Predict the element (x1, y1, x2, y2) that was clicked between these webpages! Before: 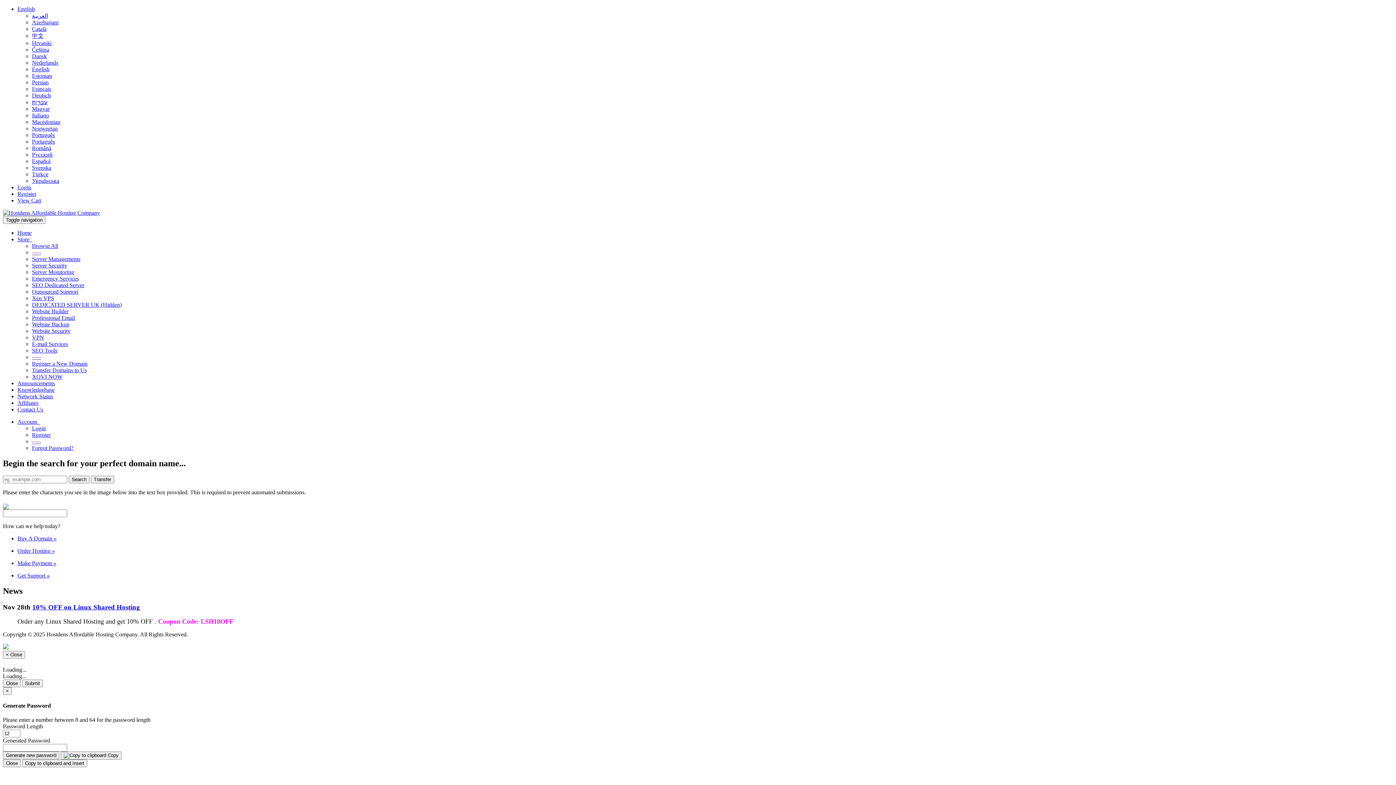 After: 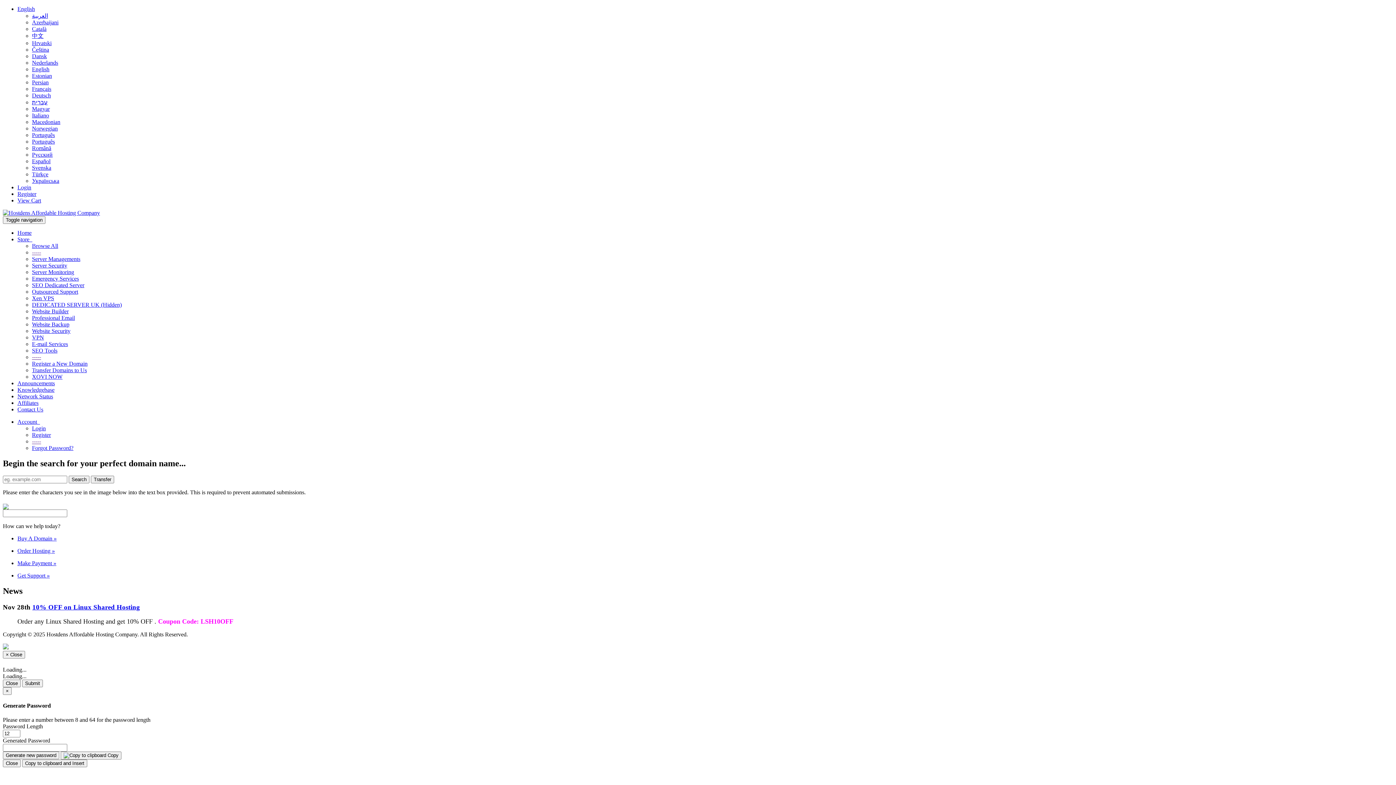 Action: label: Català bbox: (32, 25, 46, 32)